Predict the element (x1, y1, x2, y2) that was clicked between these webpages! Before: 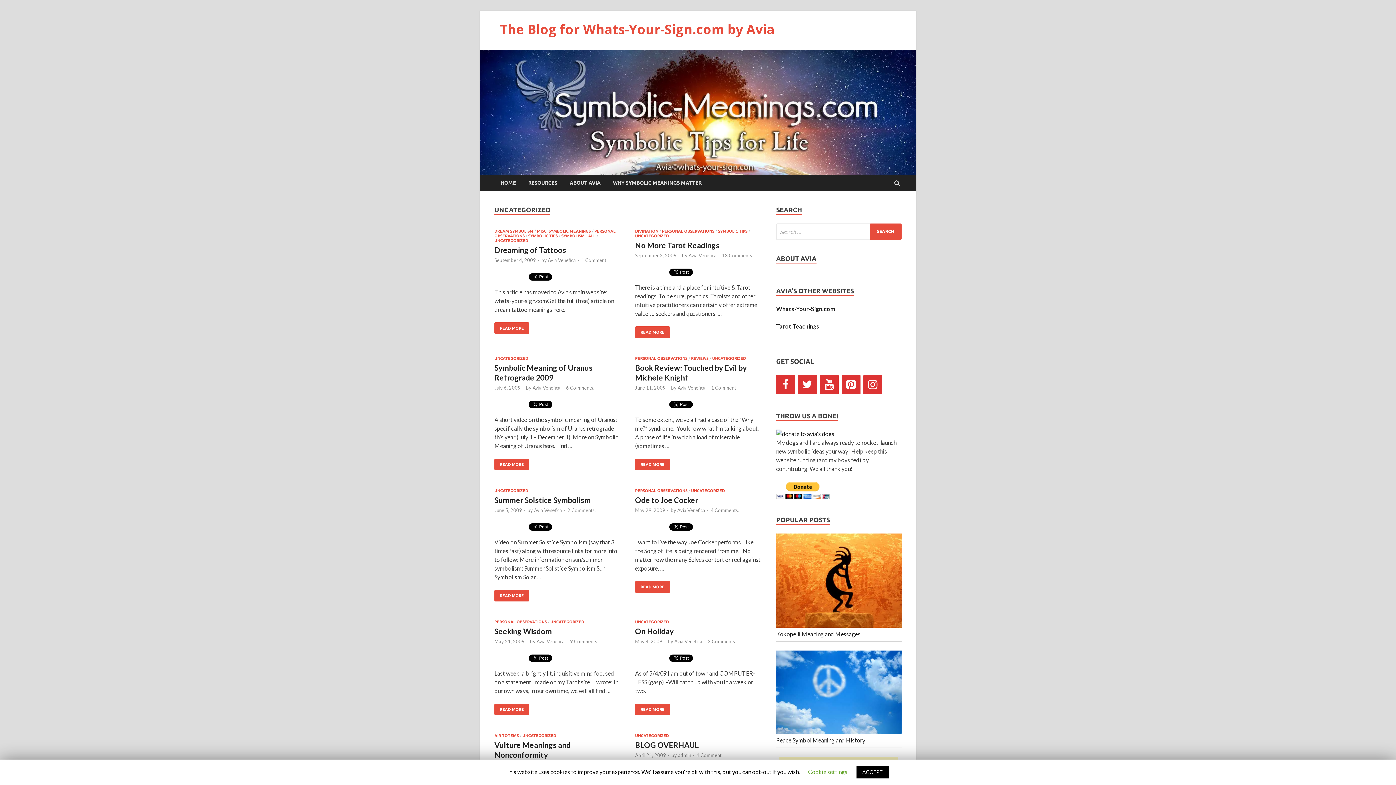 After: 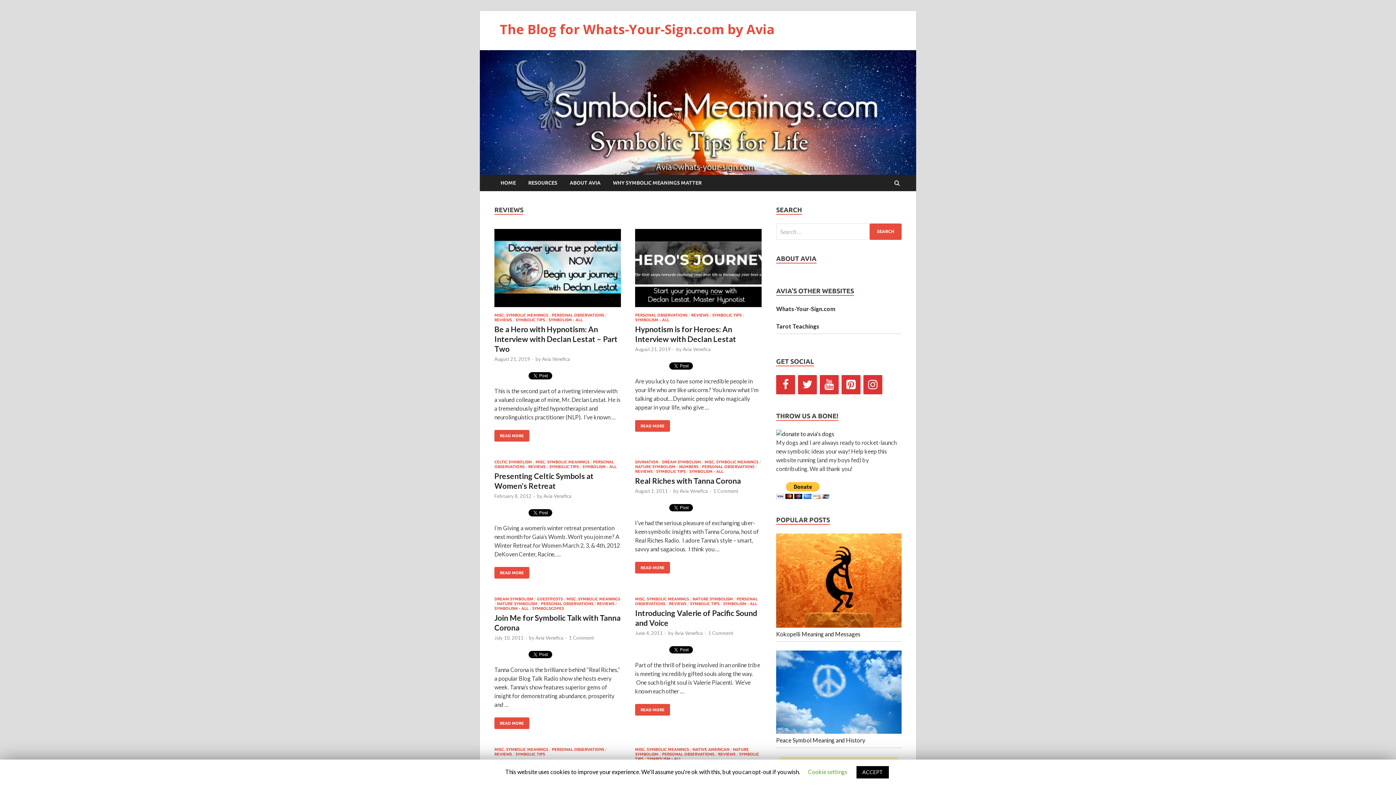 Action: bbox: (691, 356, 708, 360) label: REVIEWS